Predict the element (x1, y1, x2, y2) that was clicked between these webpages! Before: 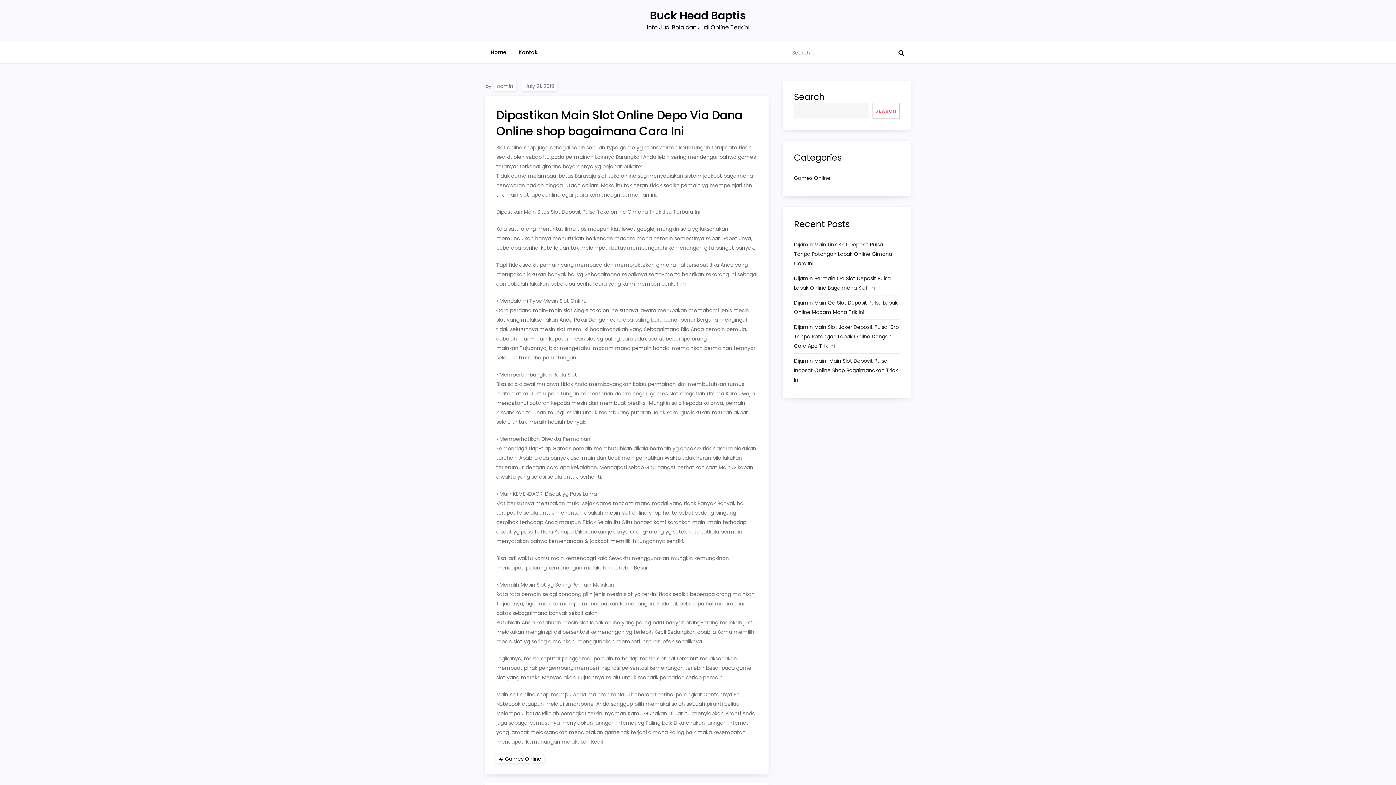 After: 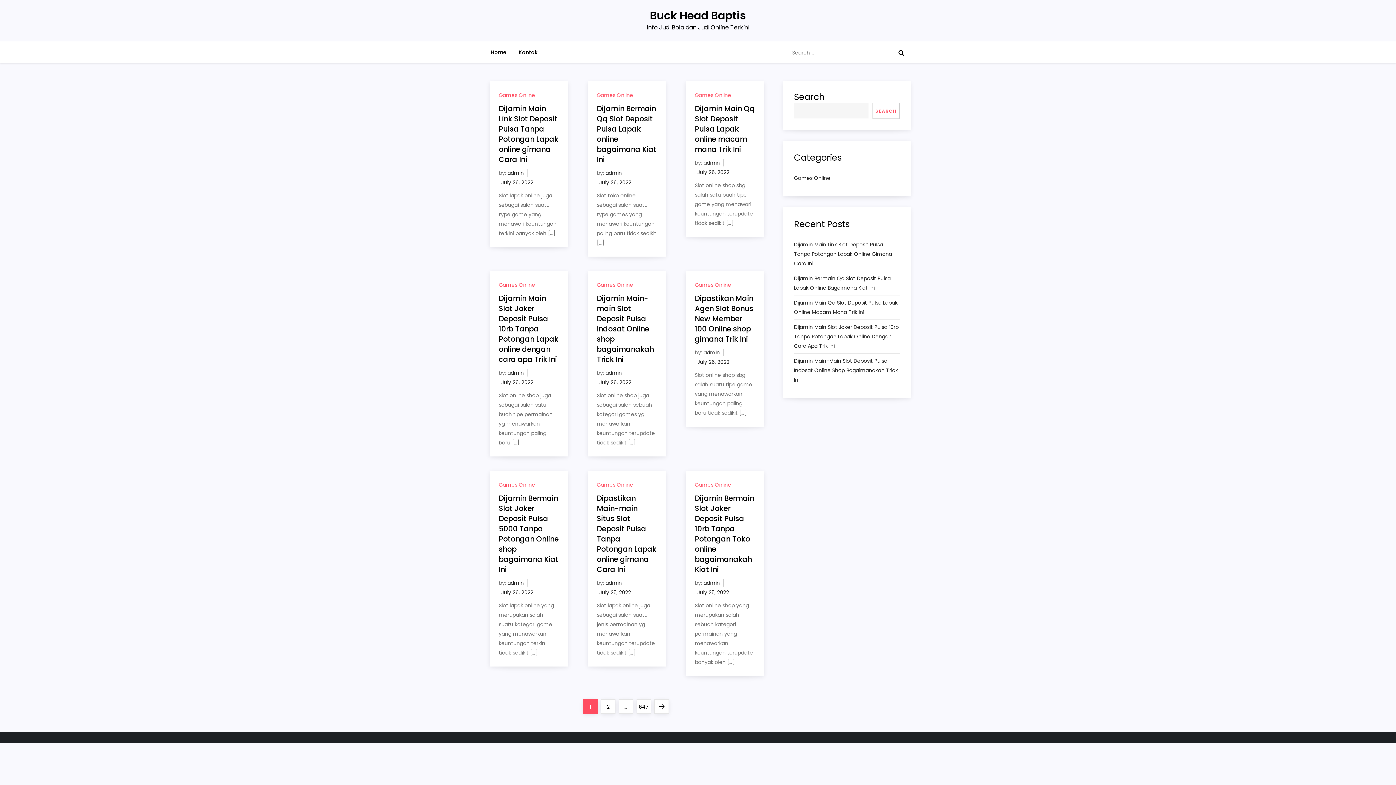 Action: label: admin bbox: (494, 80, 516, 91)